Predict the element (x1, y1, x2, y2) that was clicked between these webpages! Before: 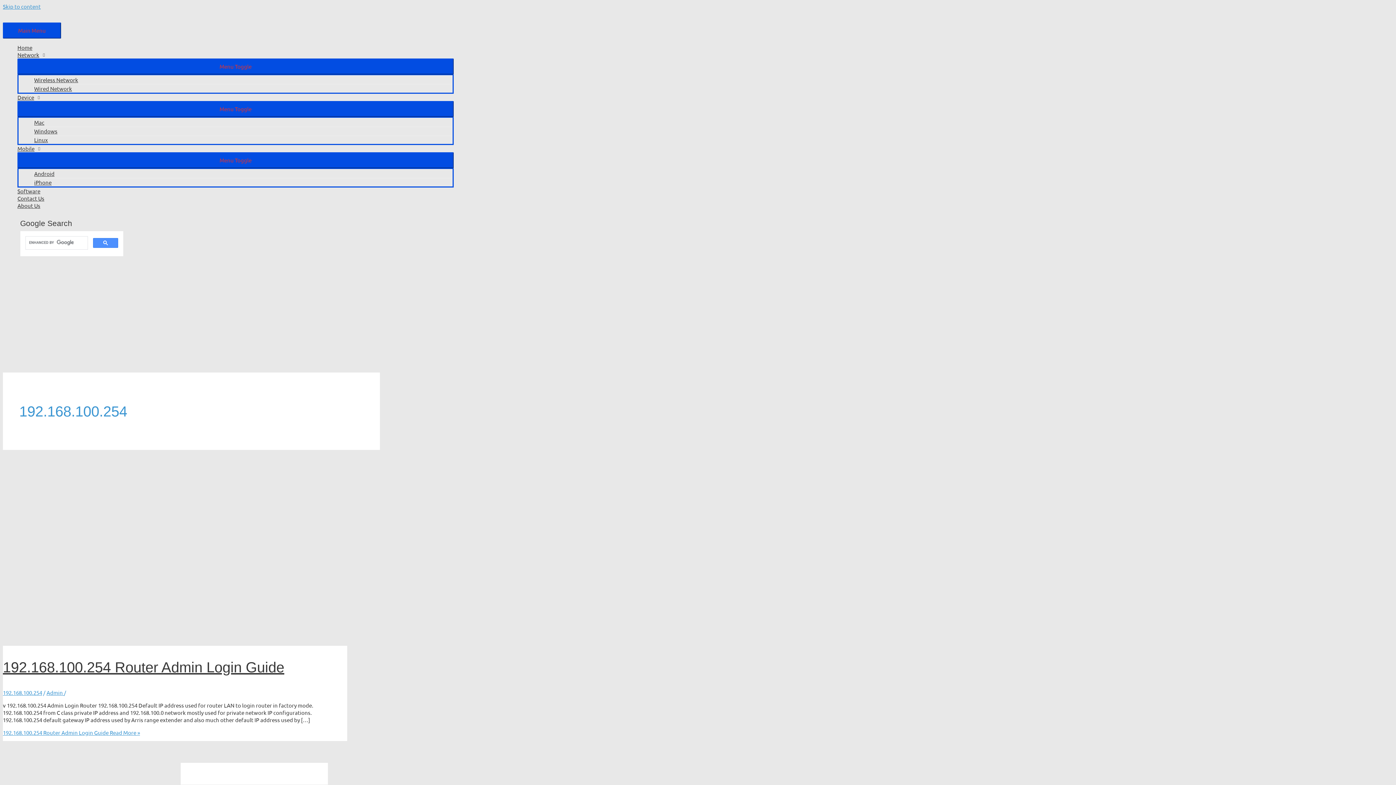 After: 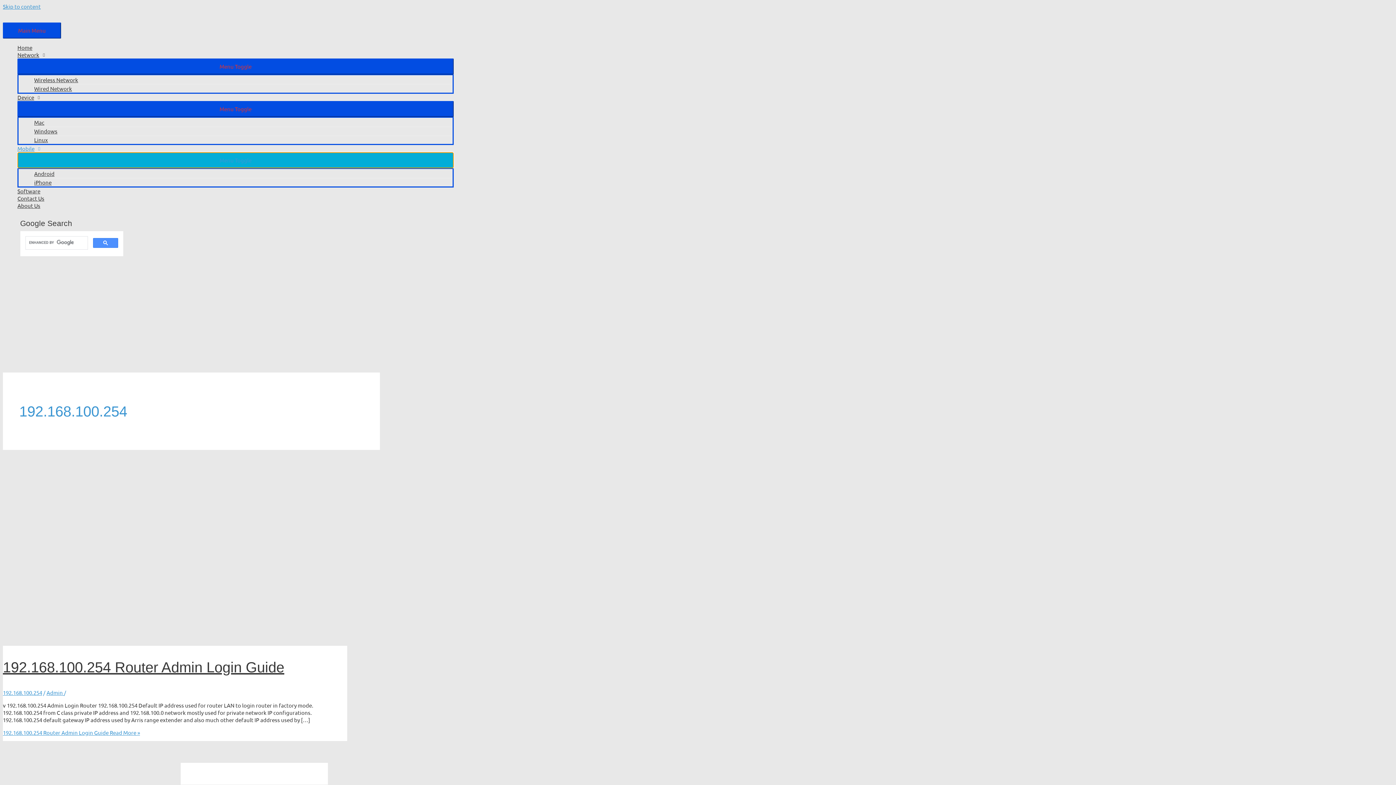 Action: label: Menu Toggle bbox: (17, 152, 453, 168)